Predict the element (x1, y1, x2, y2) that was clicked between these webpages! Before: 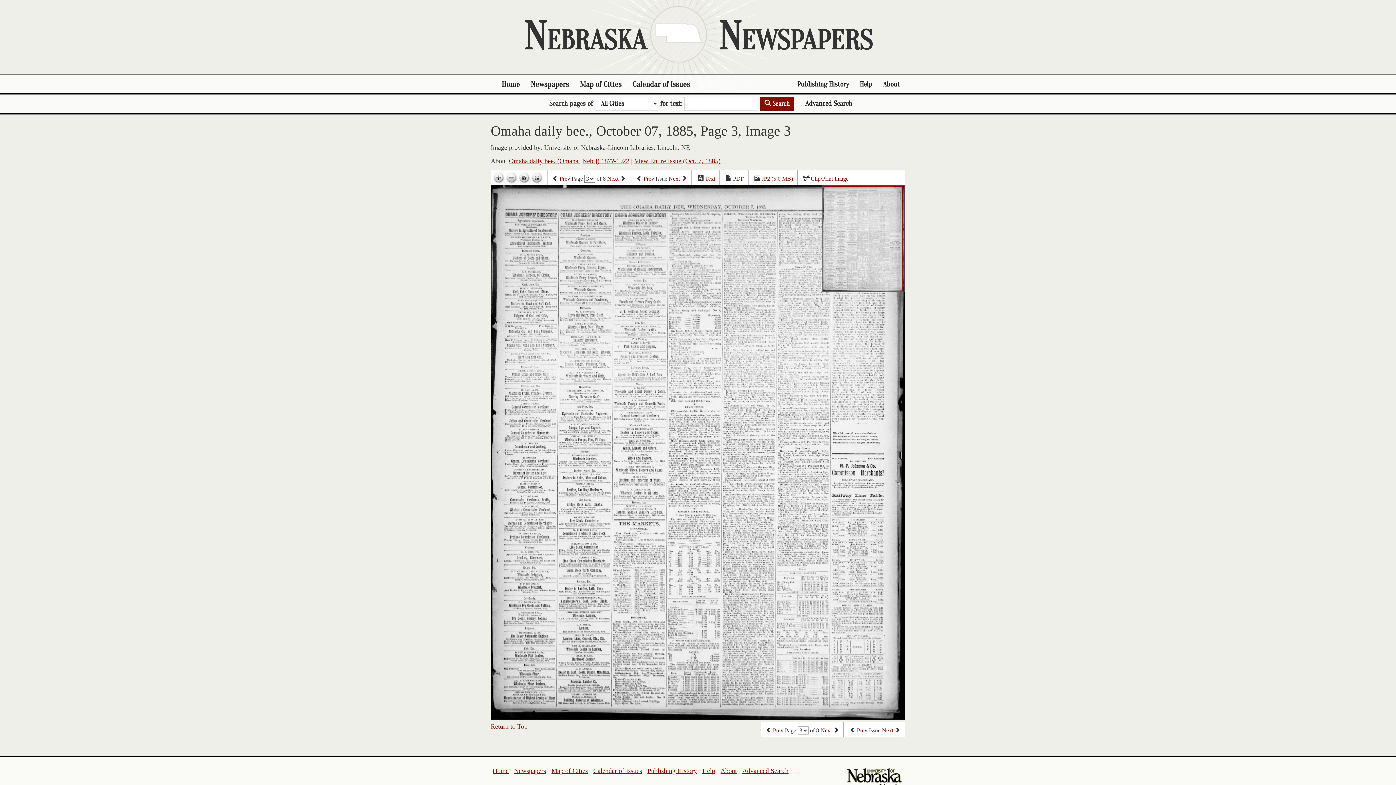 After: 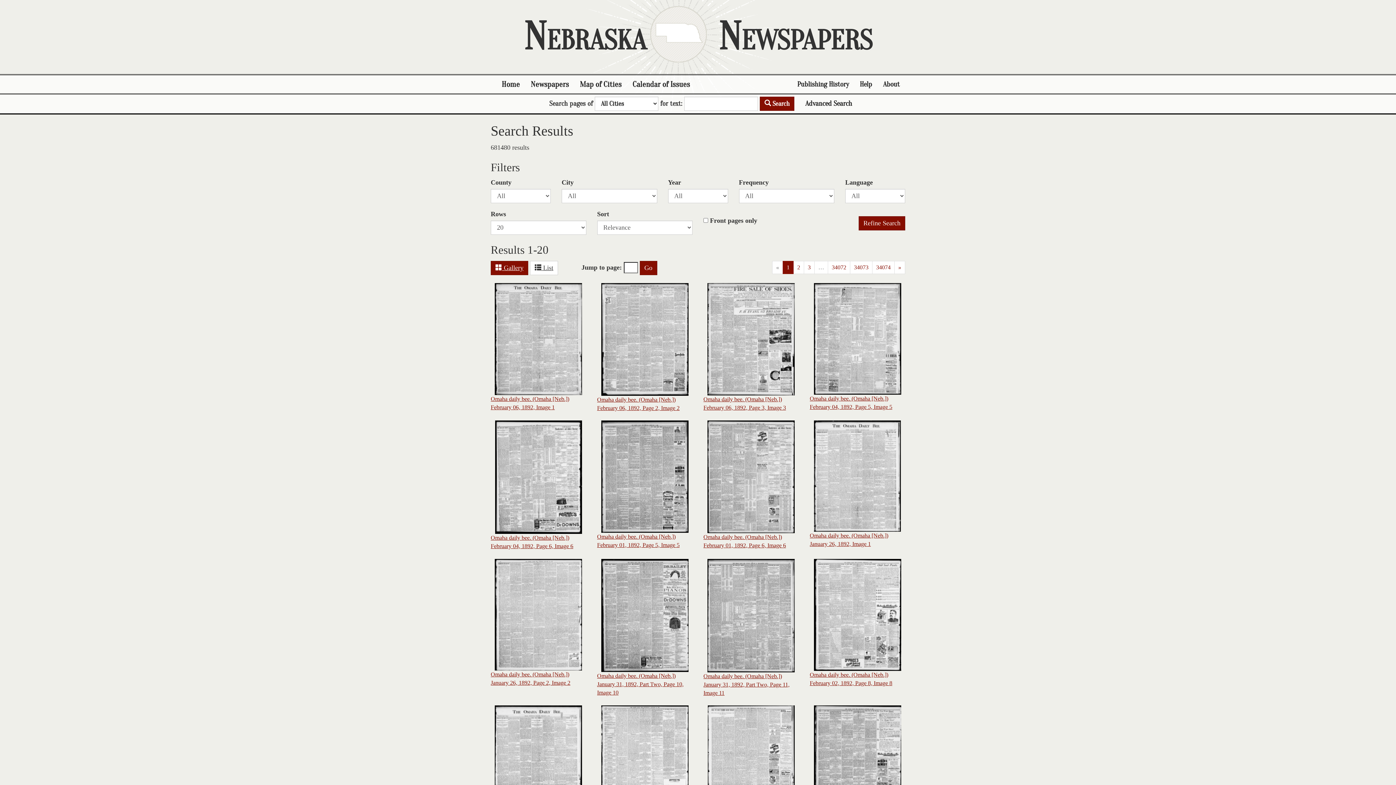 Action: bbox: (760, 96, 794, 110) label:  Search